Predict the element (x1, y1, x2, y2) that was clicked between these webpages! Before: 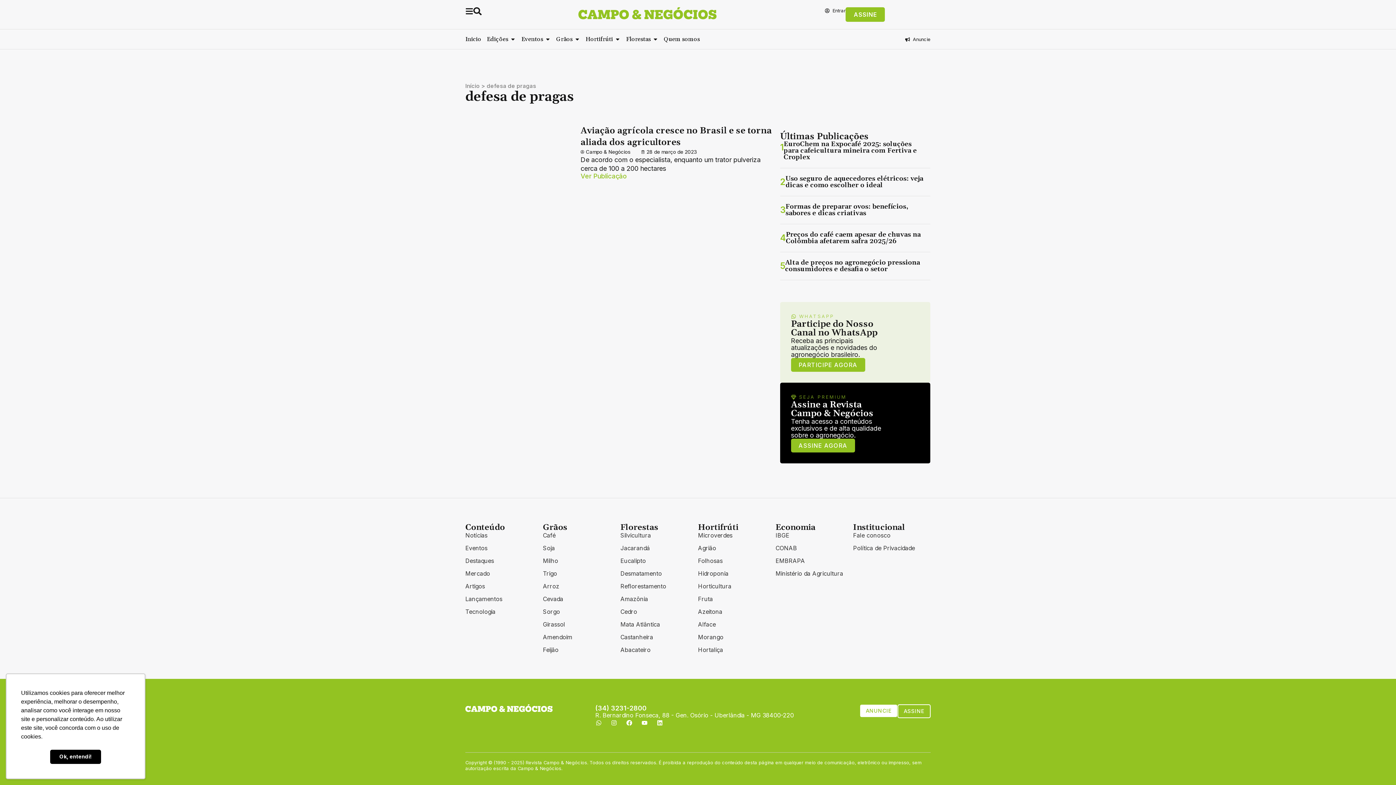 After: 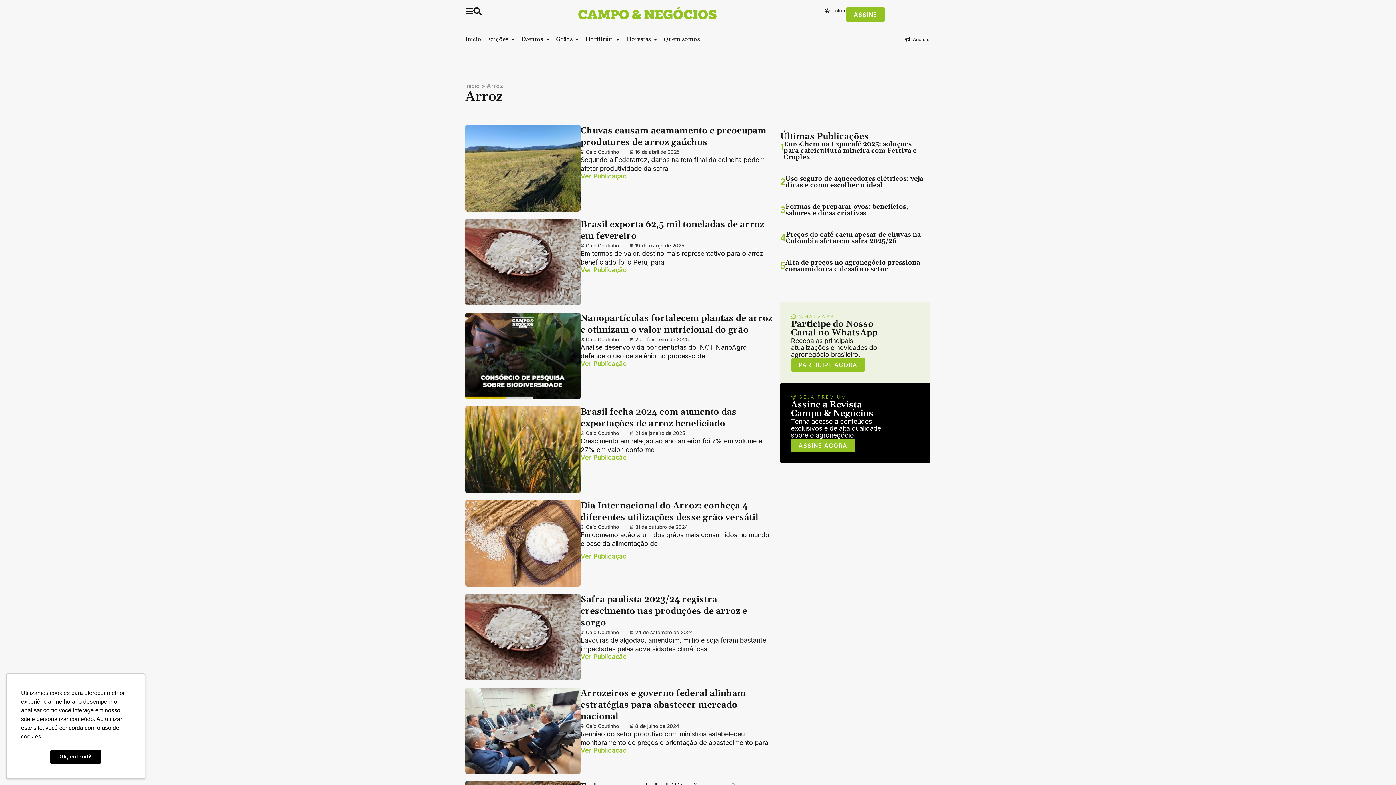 Action: label: Arroz bbox: (543, 583, 620, 590)